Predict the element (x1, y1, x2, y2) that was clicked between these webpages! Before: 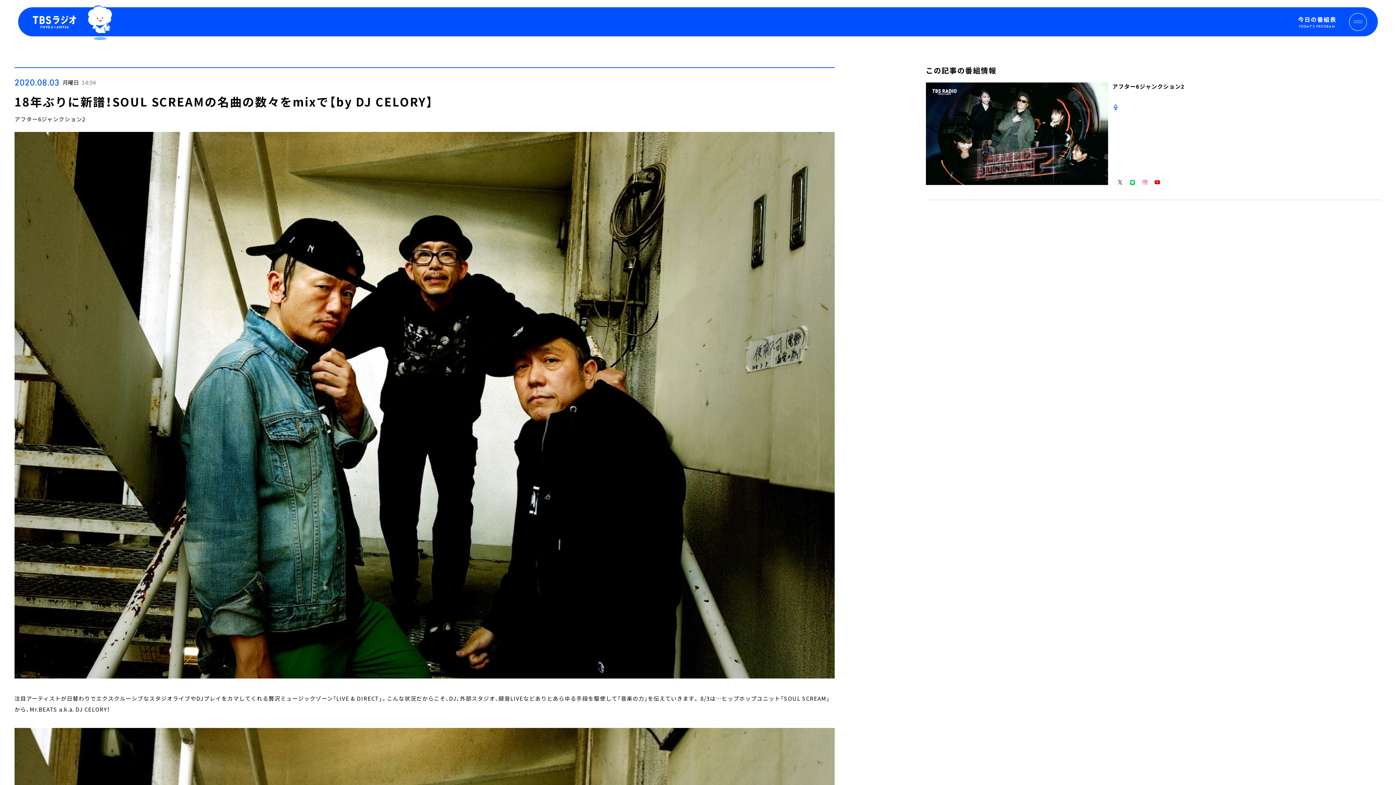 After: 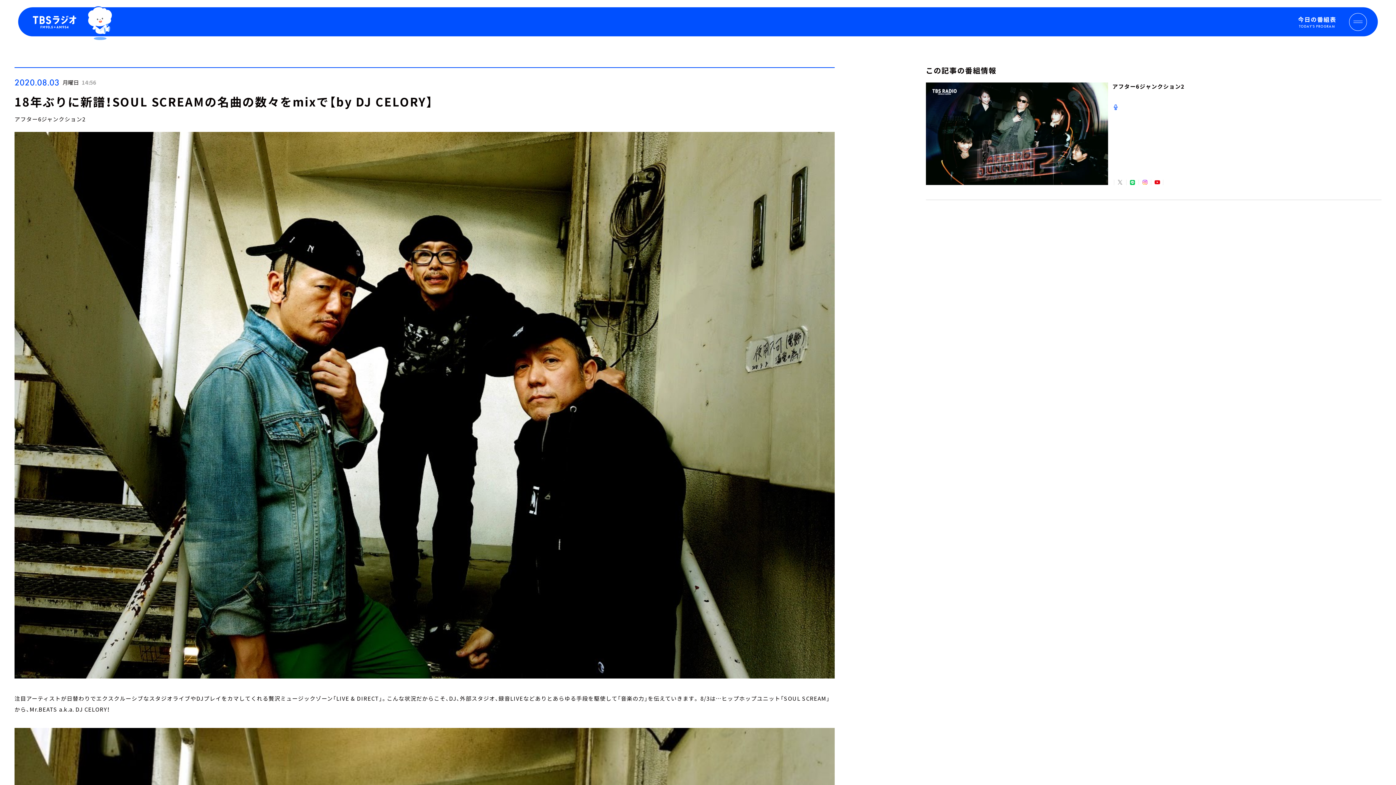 Action: bbox: (1118, 180, 1122, 184)